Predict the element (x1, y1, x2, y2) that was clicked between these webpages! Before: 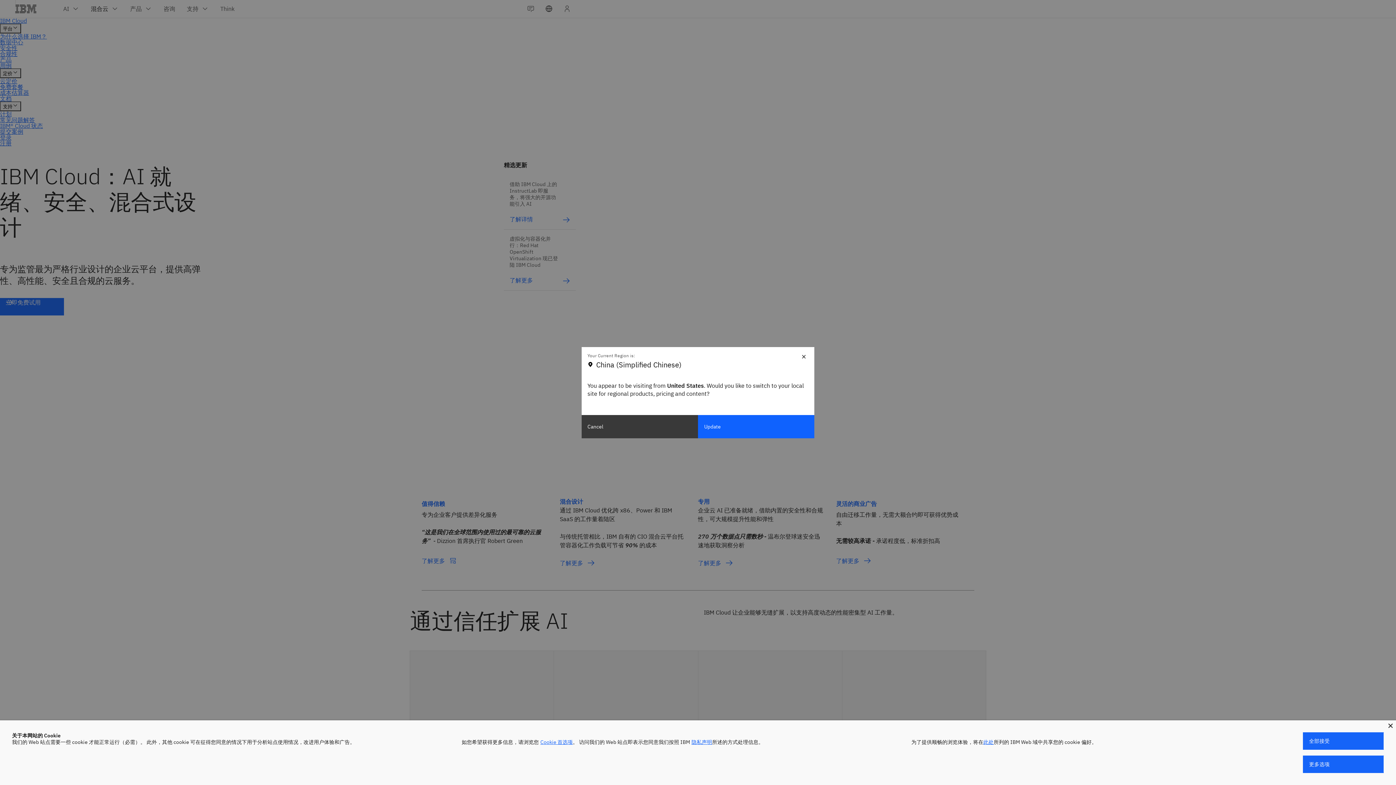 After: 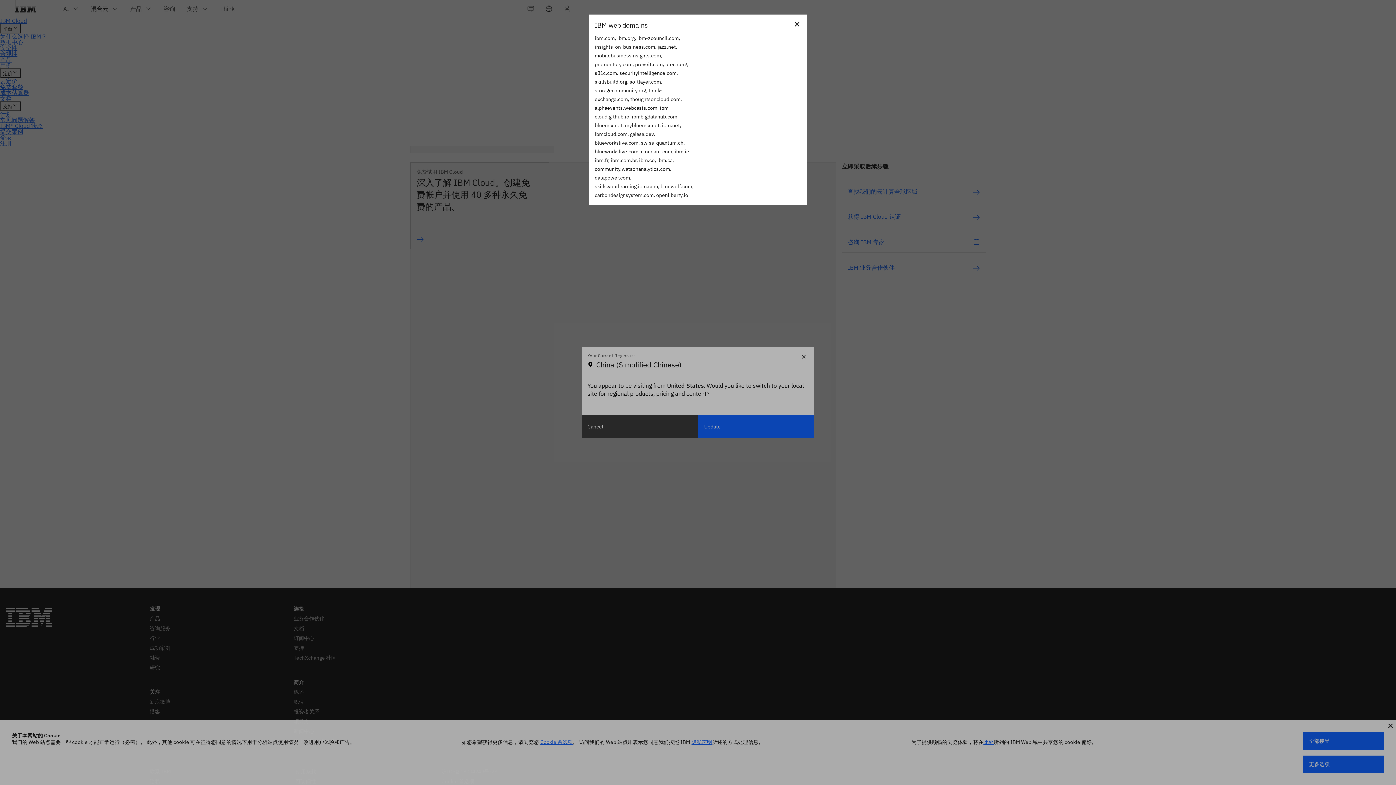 Action: label: 此处 bbox: (983, 739, 993, 745)